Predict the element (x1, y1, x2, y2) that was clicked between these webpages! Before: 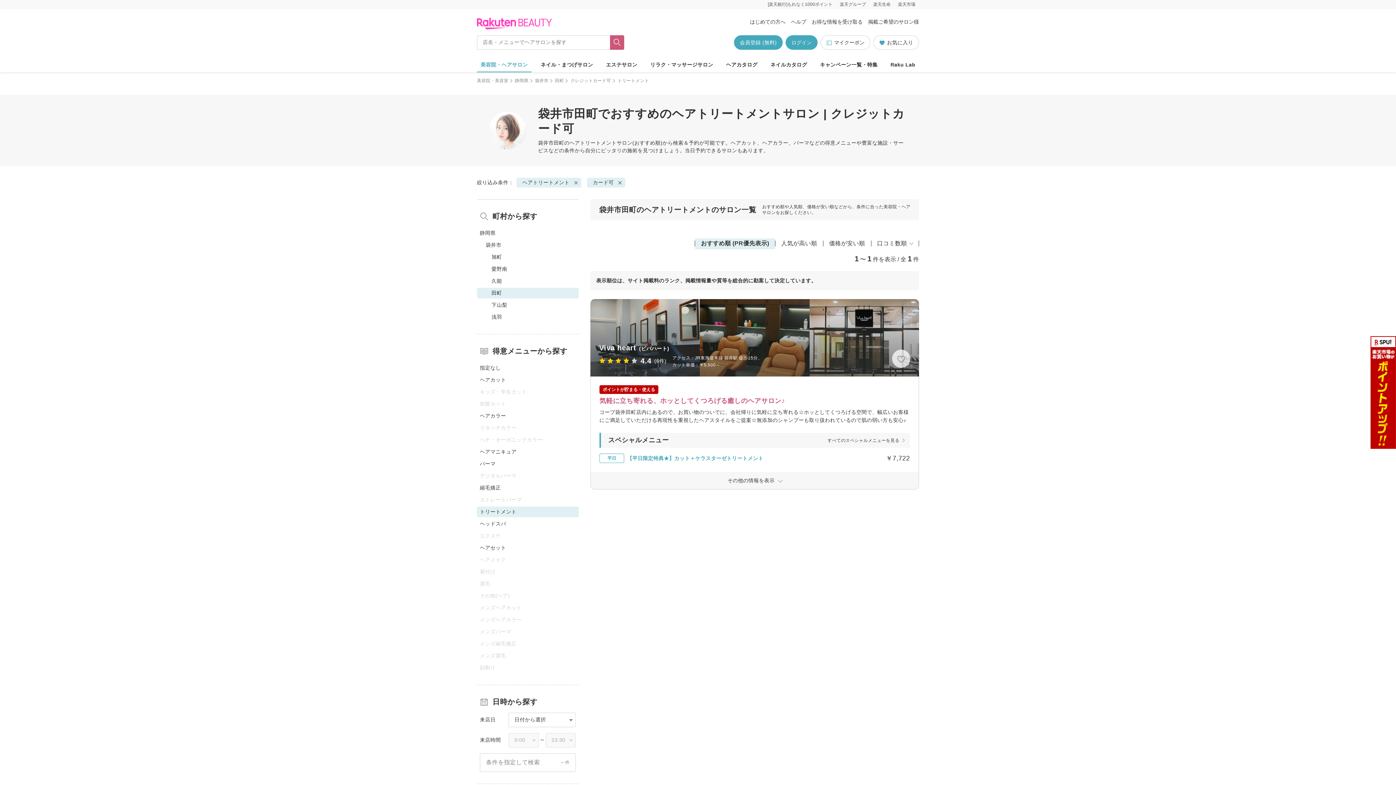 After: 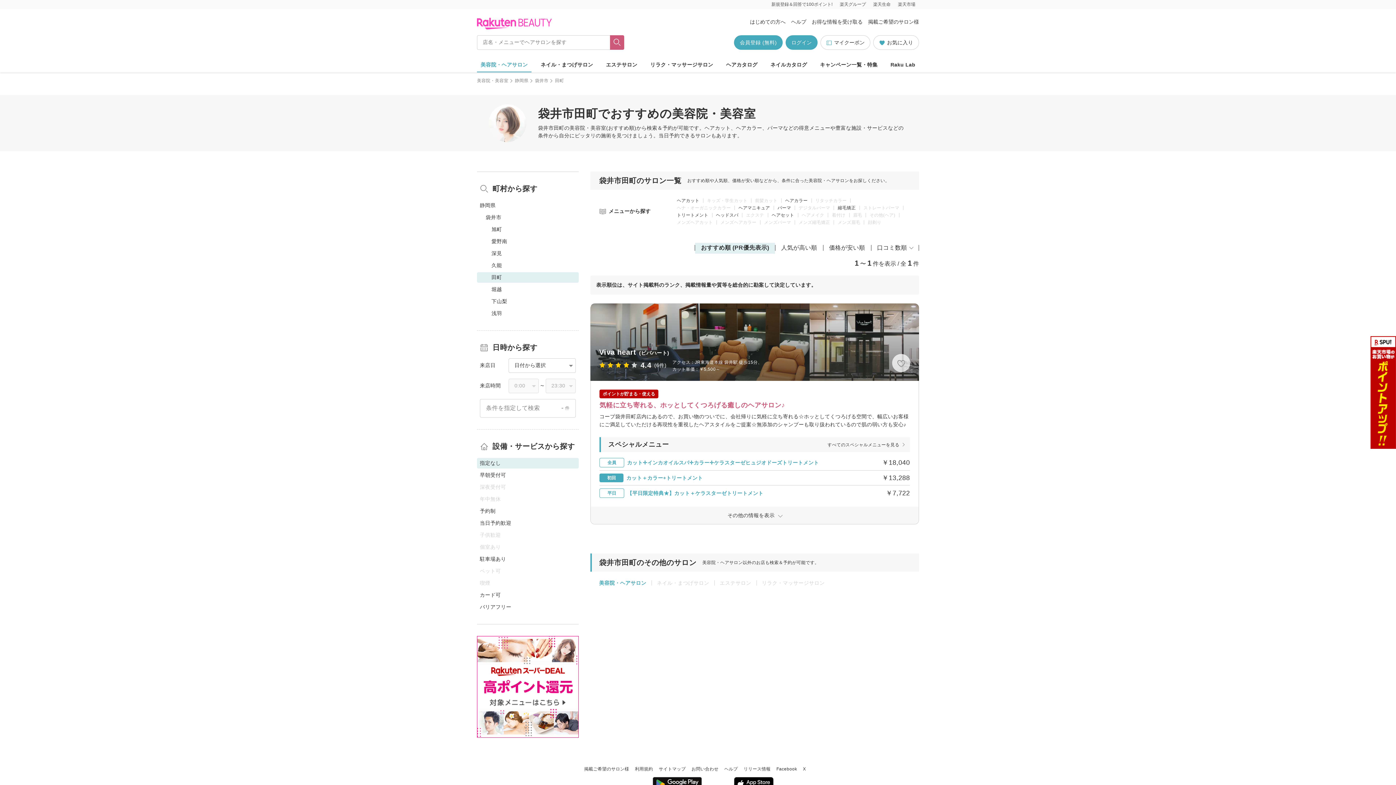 Action: label: 田町 bbox: (555, 78, 564, 83)